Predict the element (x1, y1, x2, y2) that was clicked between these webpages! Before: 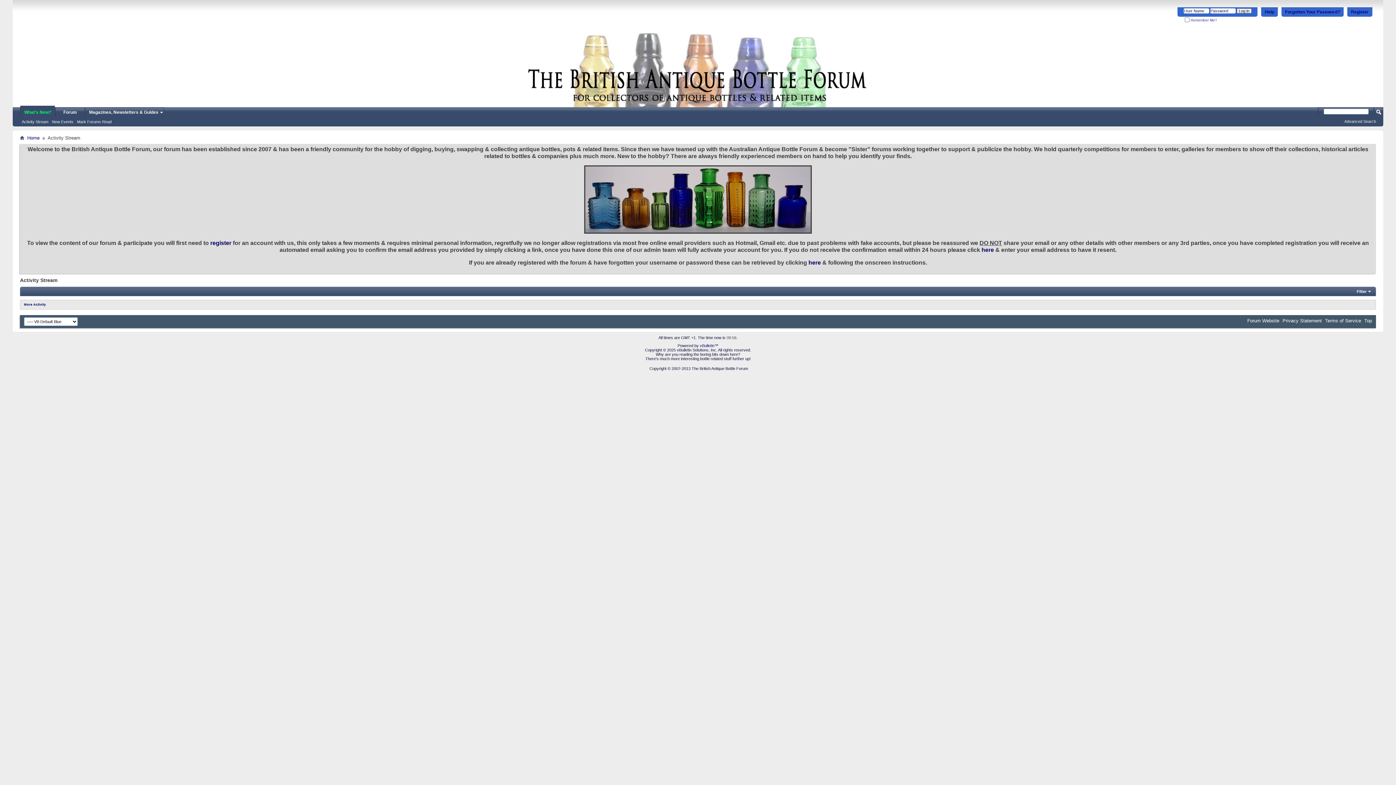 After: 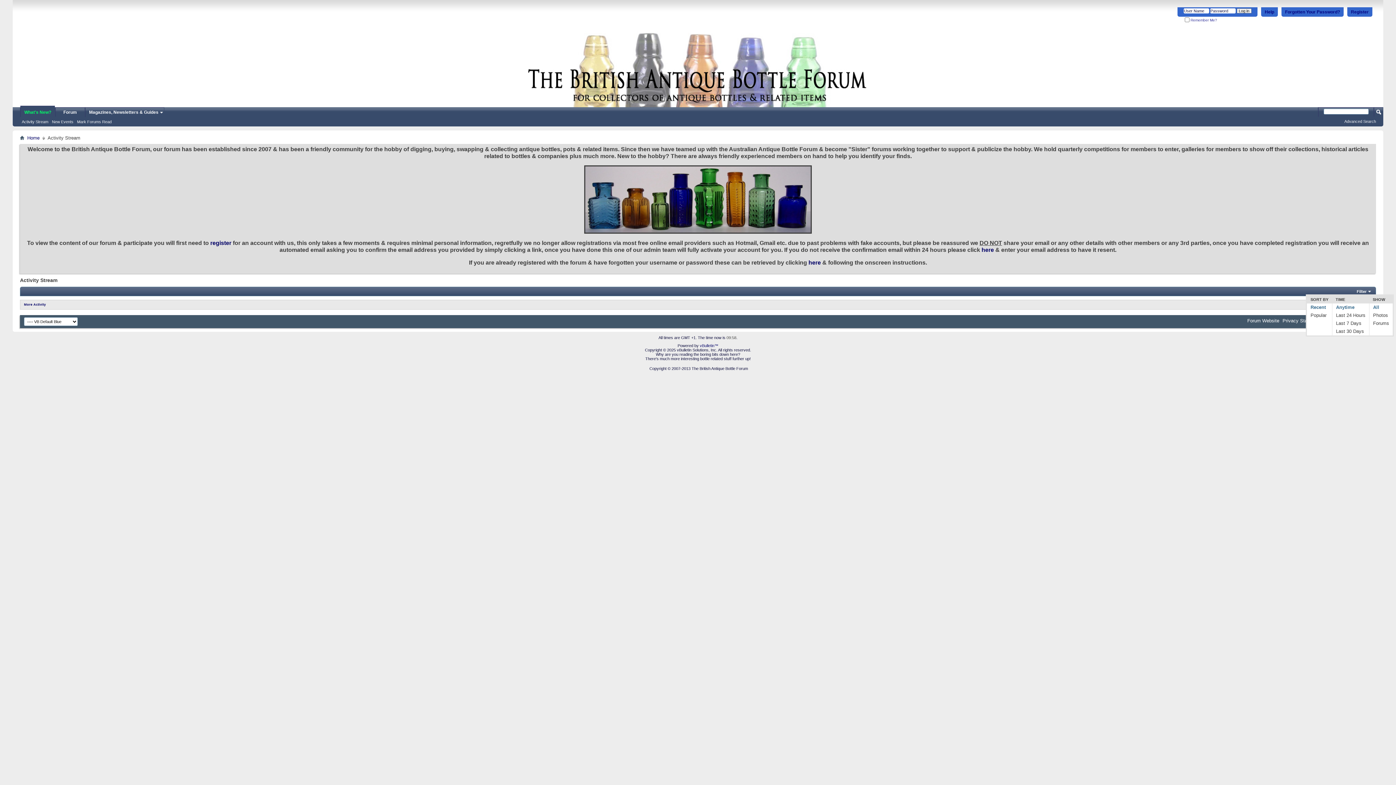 Action: bbox: (1355, 288, 1372, 294) label: Filter